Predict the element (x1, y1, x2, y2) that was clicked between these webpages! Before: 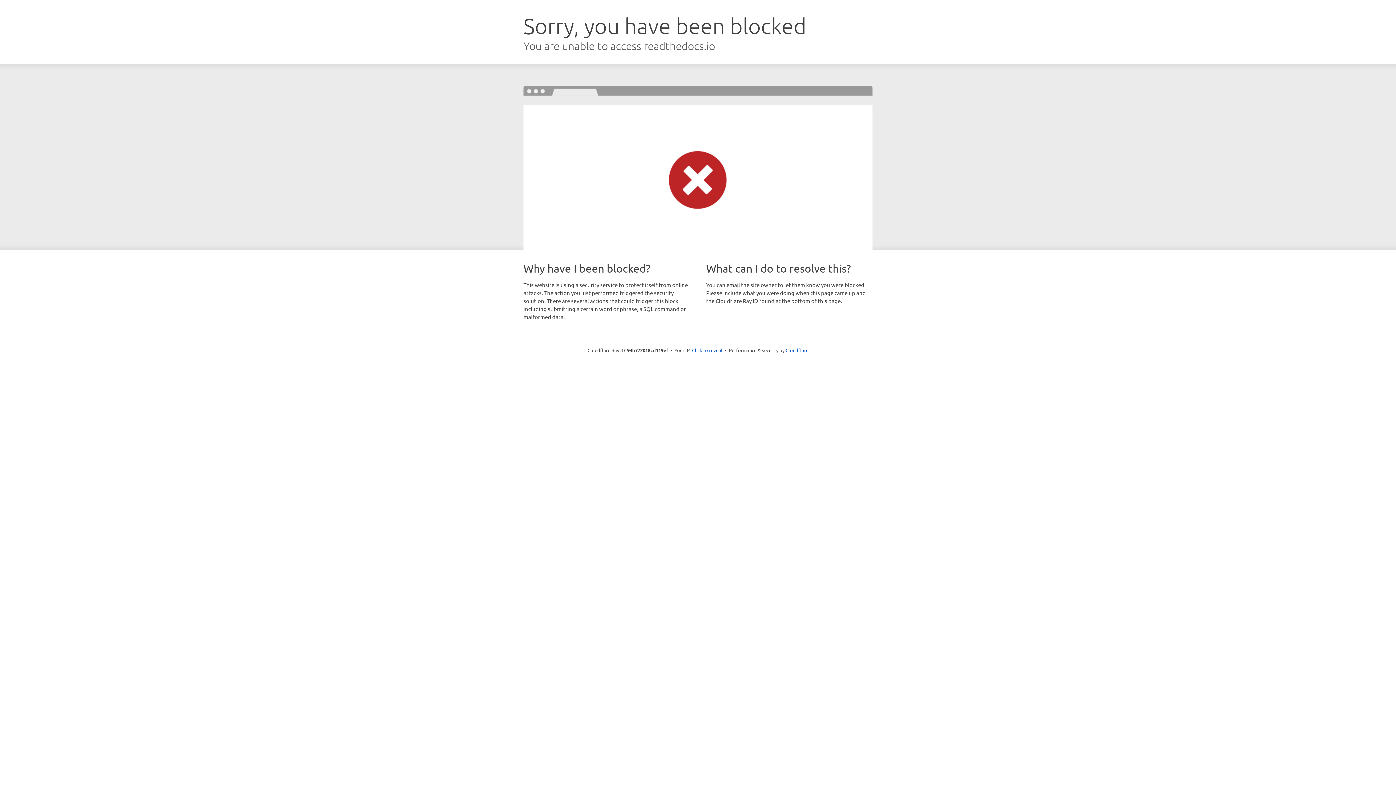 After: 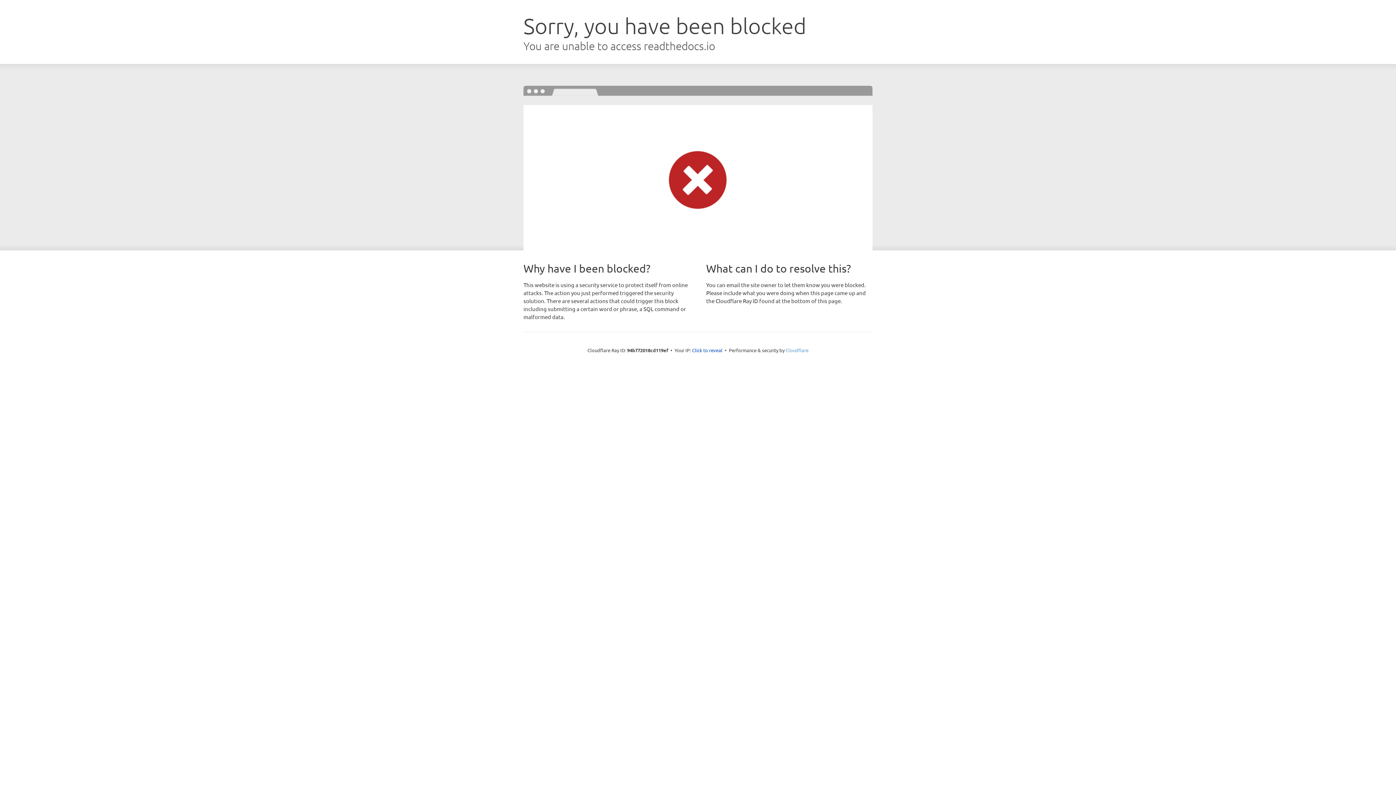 Action: bbox: (785, 347, 808, 353) label: Cloudflare